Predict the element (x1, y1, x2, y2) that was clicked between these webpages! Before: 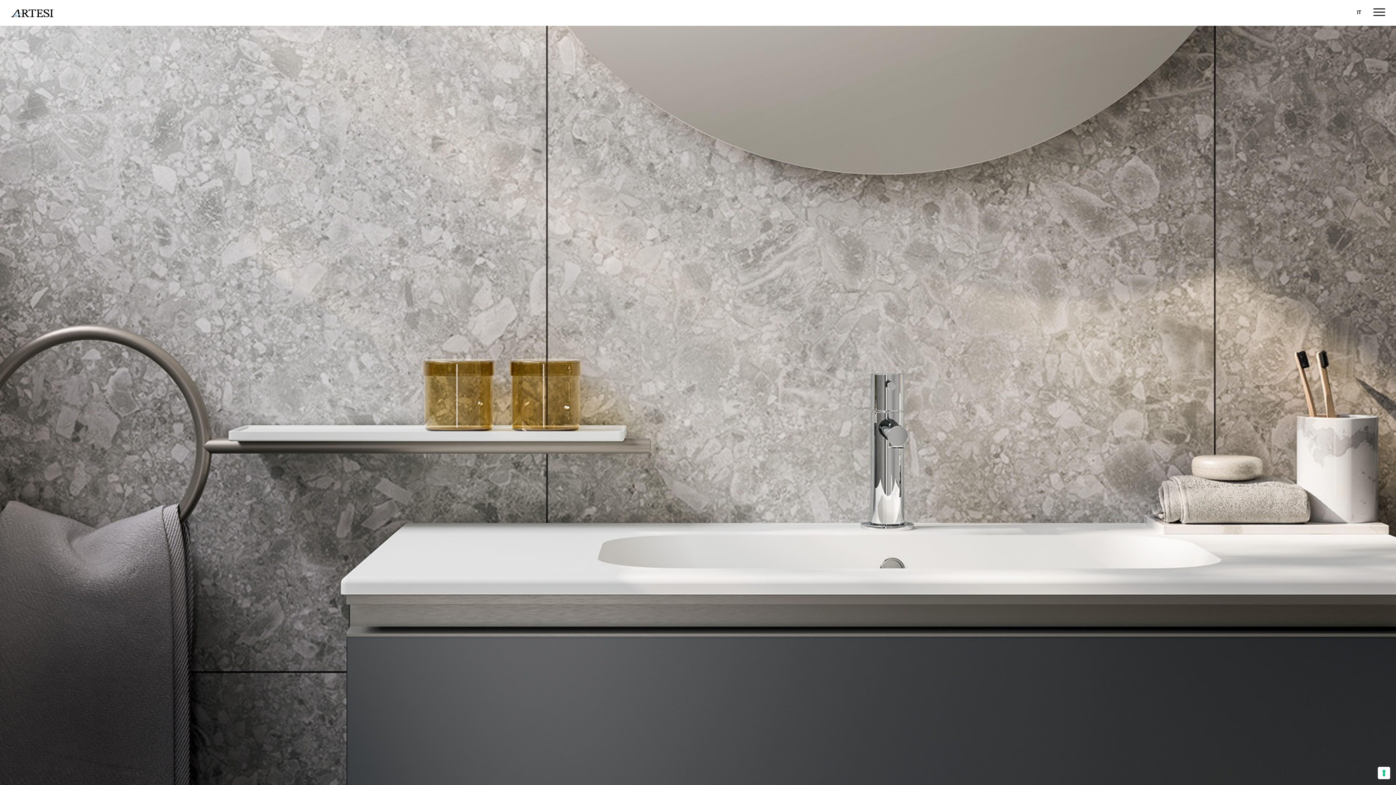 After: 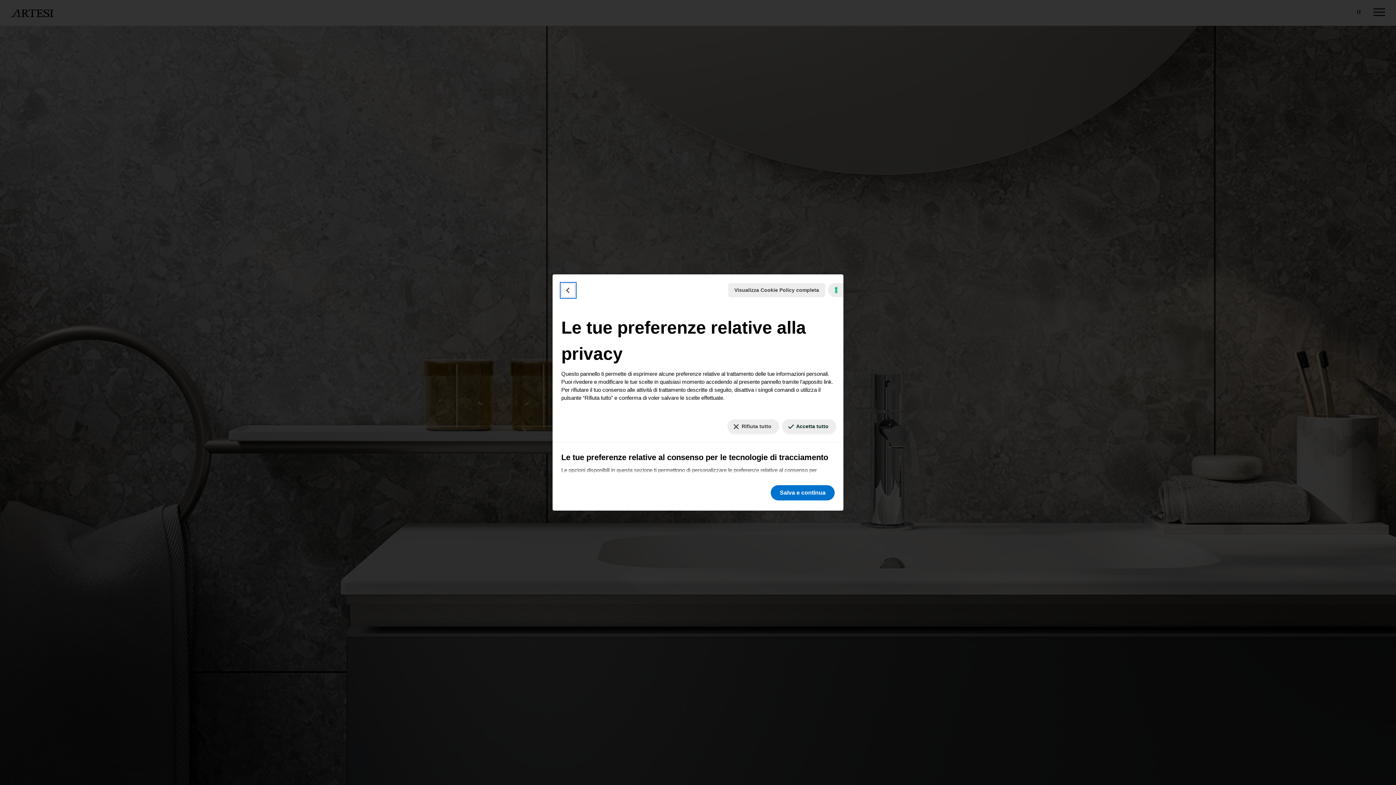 Action: bbox: (1378, 767, 1390, 779) label: Le tue preferenze relative al consenso per le tecnologie di tracciamento